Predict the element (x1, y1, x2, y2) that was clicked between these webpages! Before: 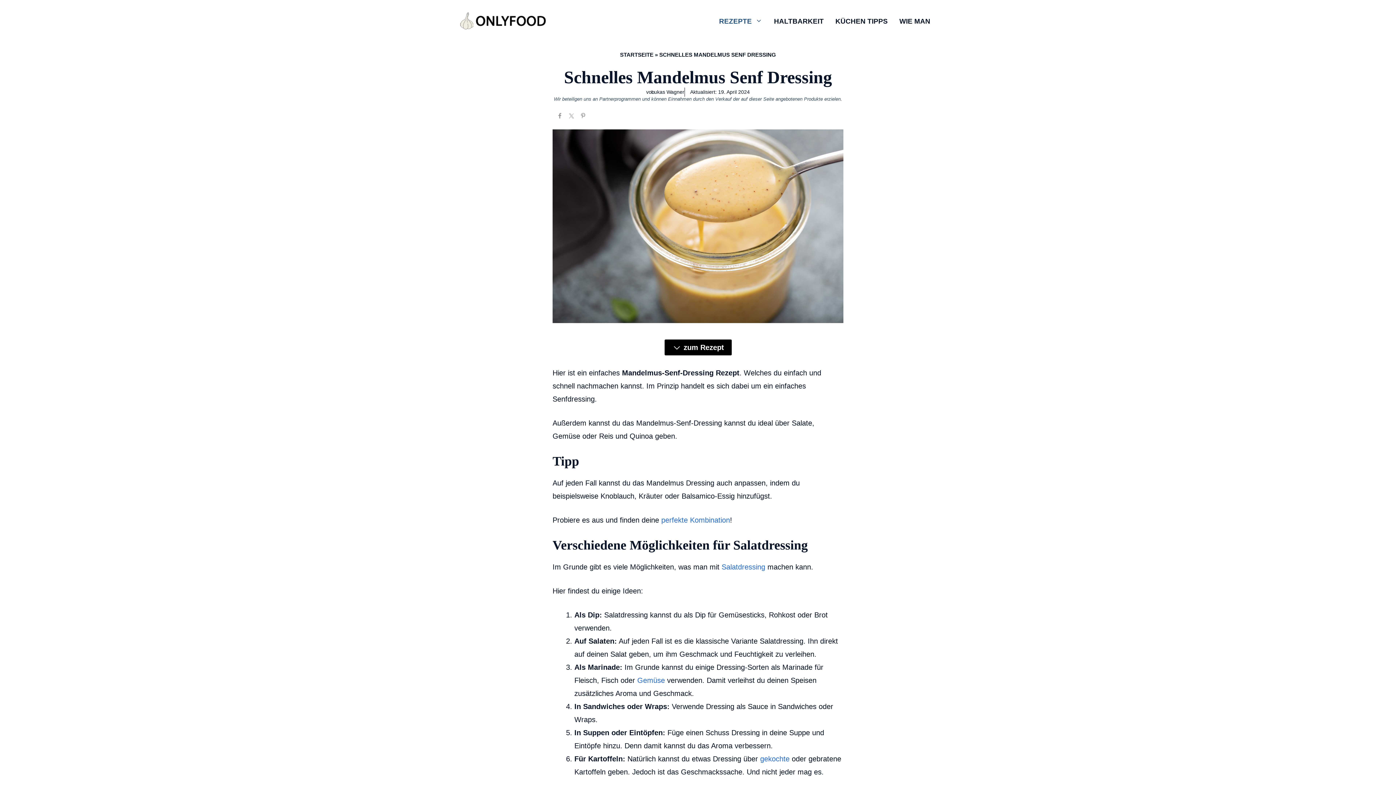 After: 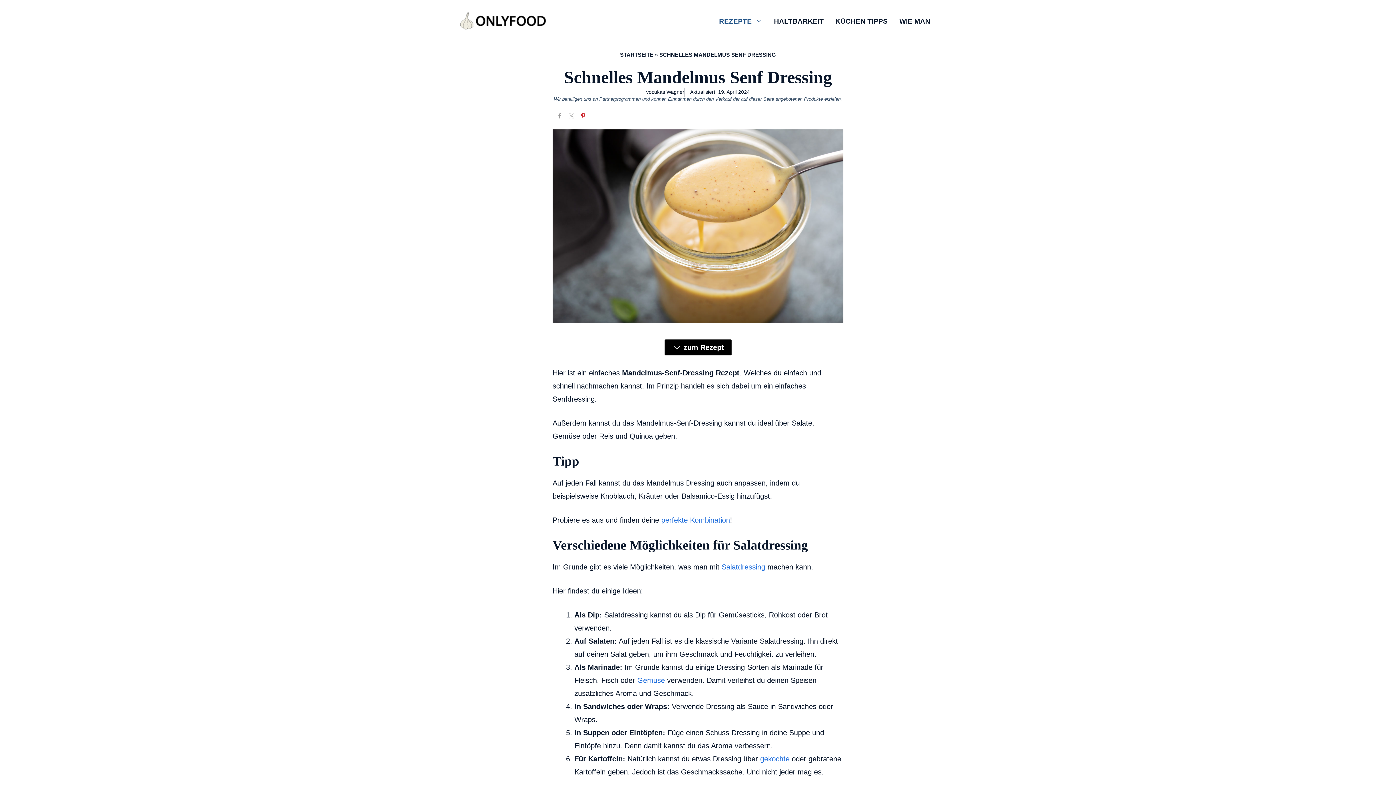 Action: bbox: (577, 110, 588, 122)